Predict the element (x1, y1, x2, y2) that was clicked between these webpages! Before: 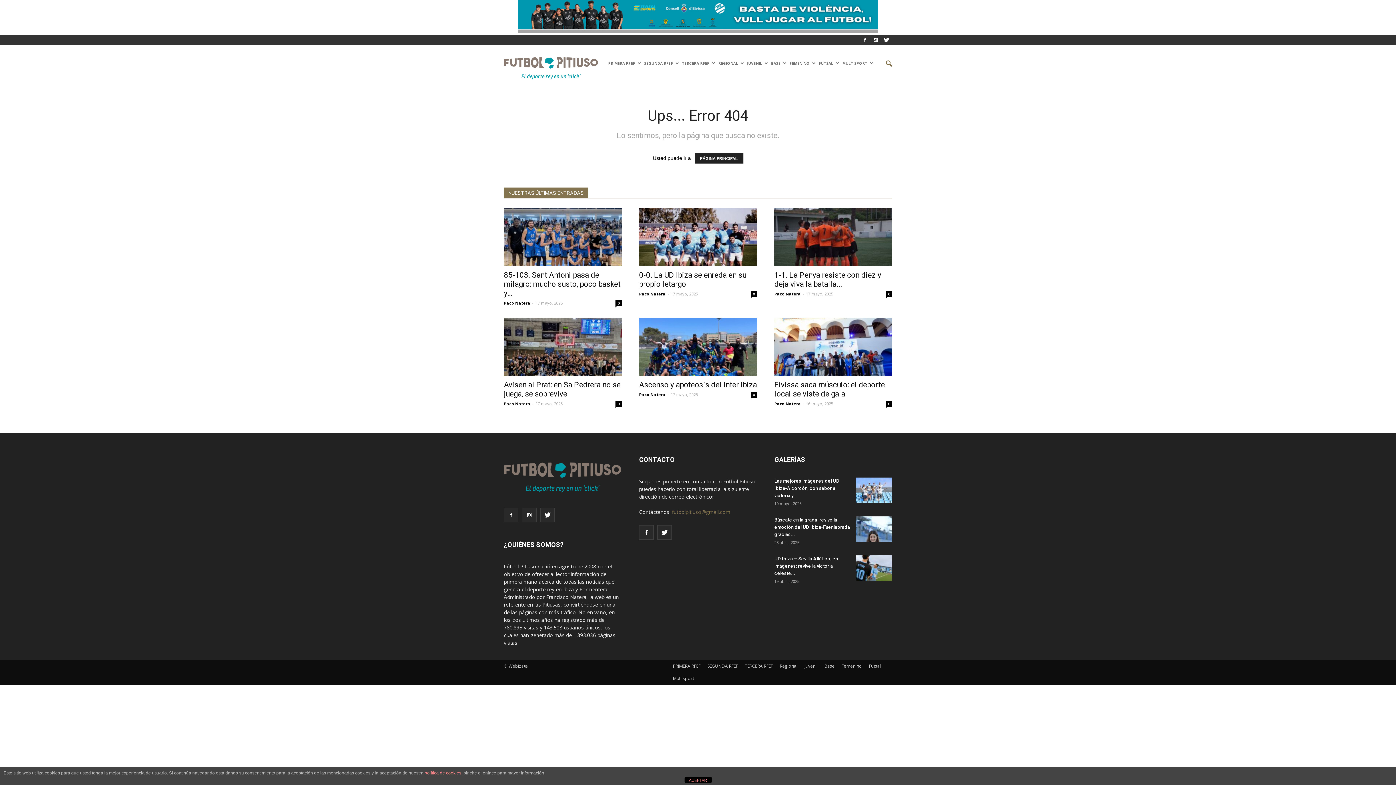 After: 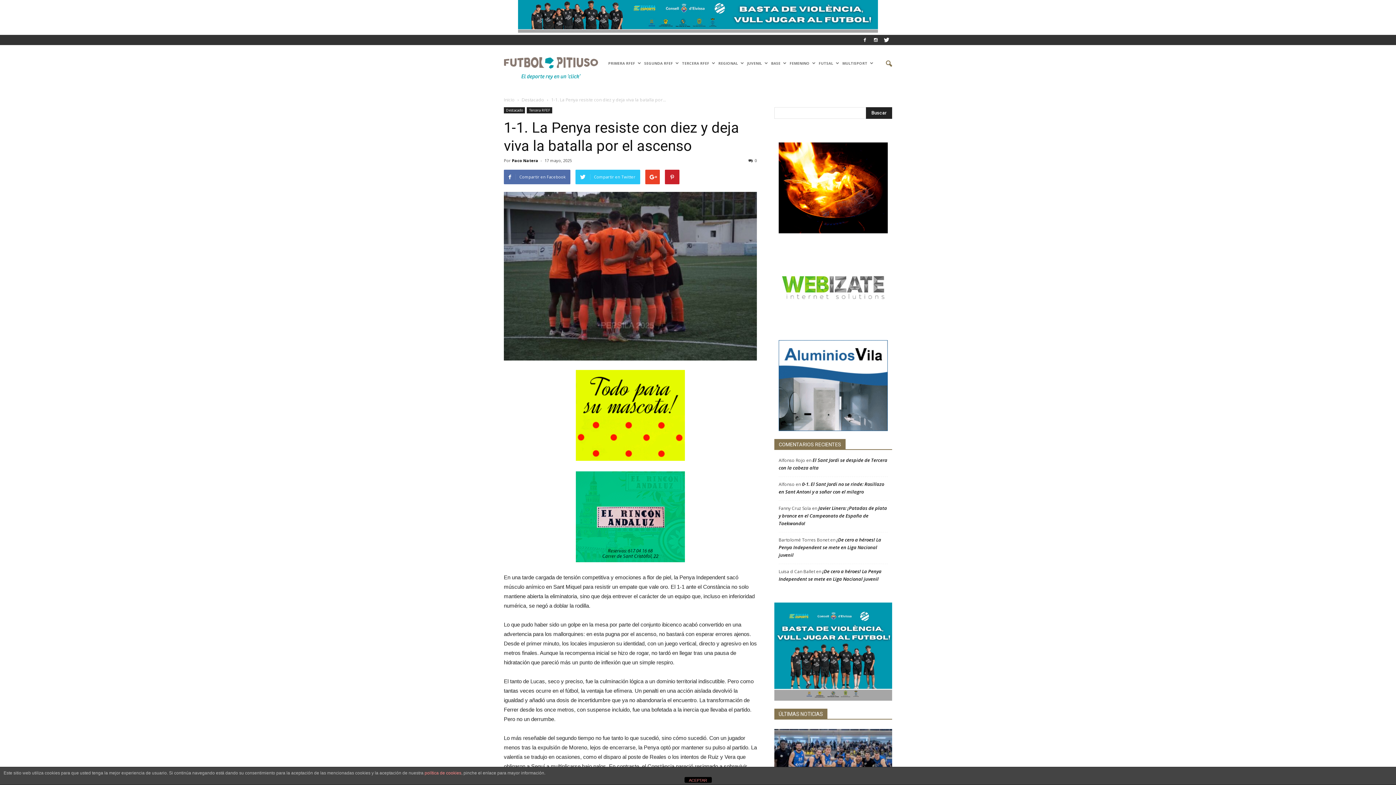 Action: bbox: (774, 270, 881, 288) label: 1-1. La Penya resiste con diez y deja viva la batalla...